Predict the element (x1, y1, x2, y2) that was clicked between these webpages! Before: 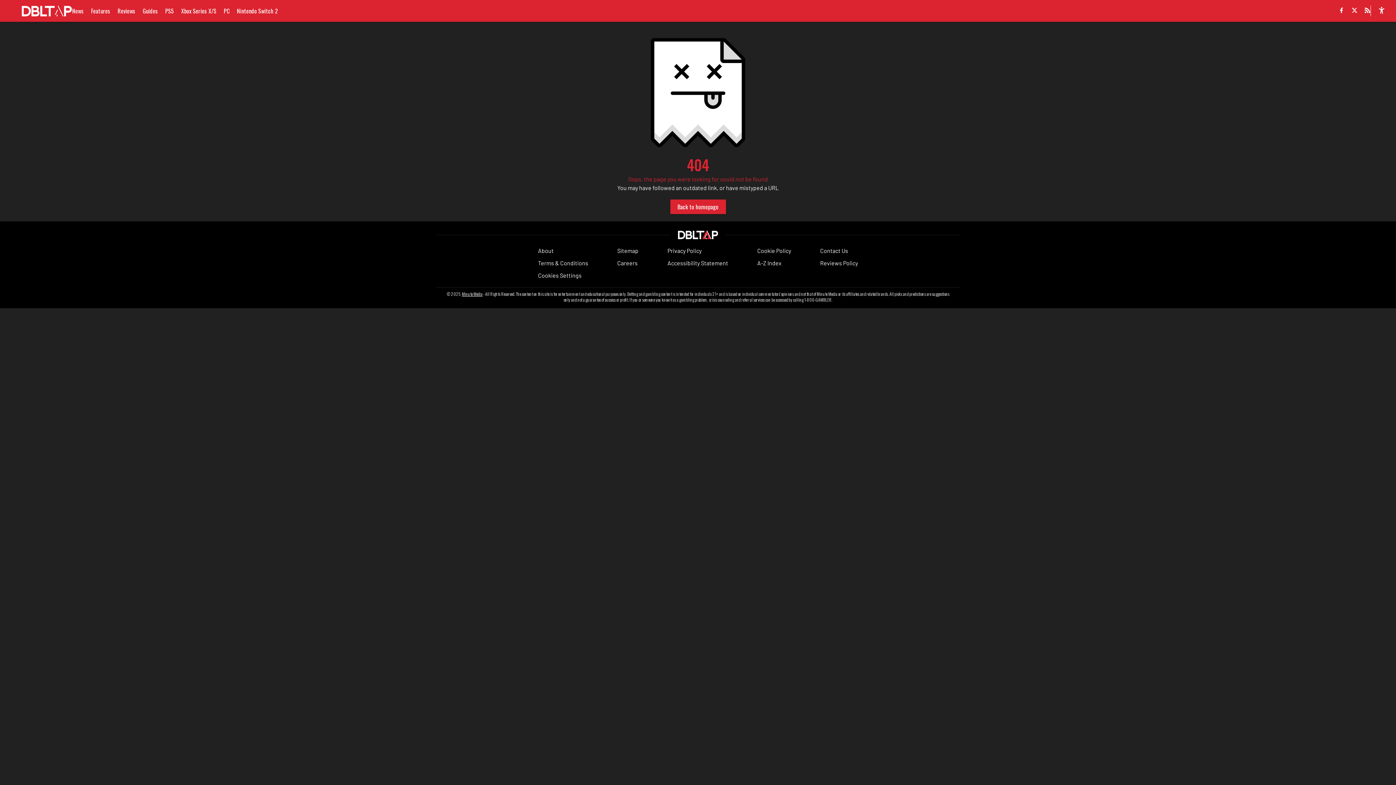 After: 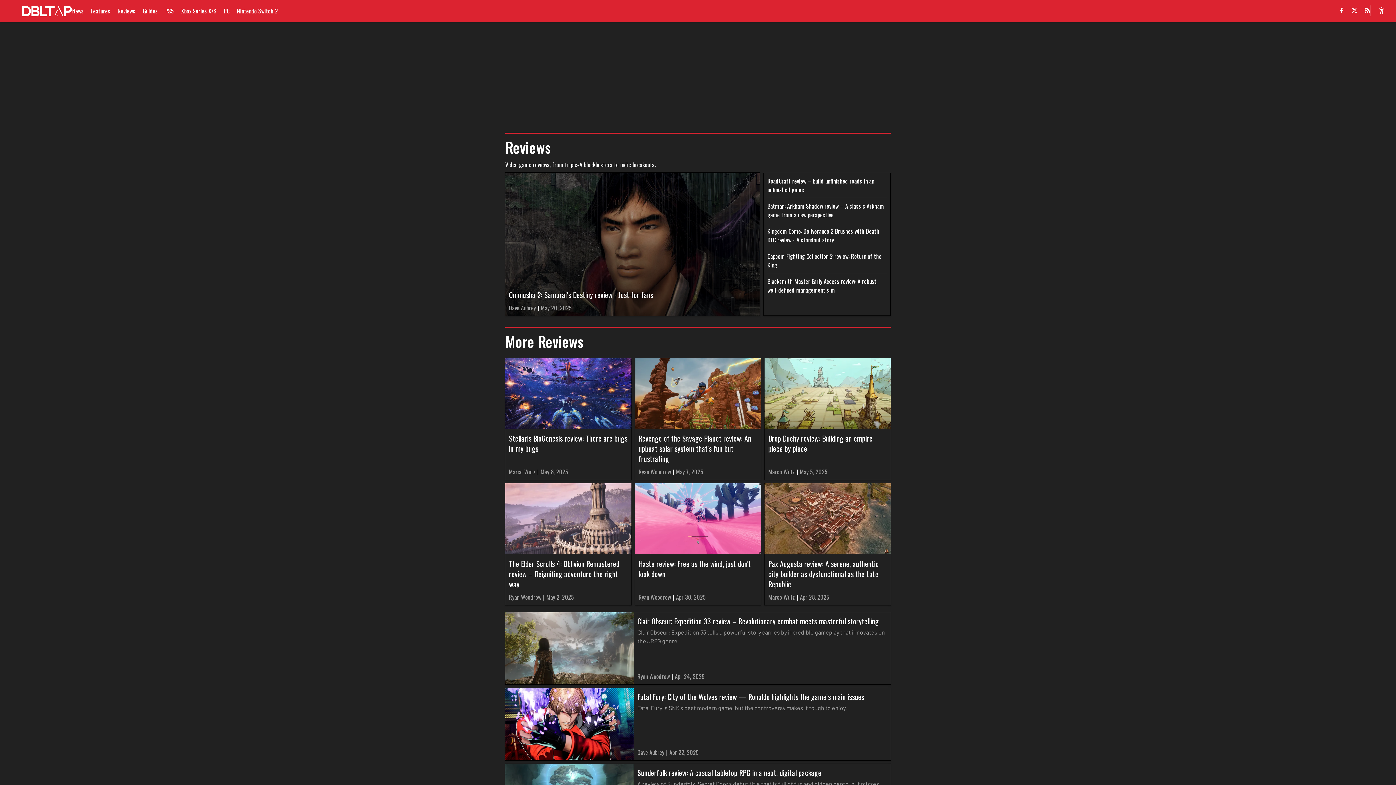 Action: bbox: (117, 6, 135, 15) label: Reviews